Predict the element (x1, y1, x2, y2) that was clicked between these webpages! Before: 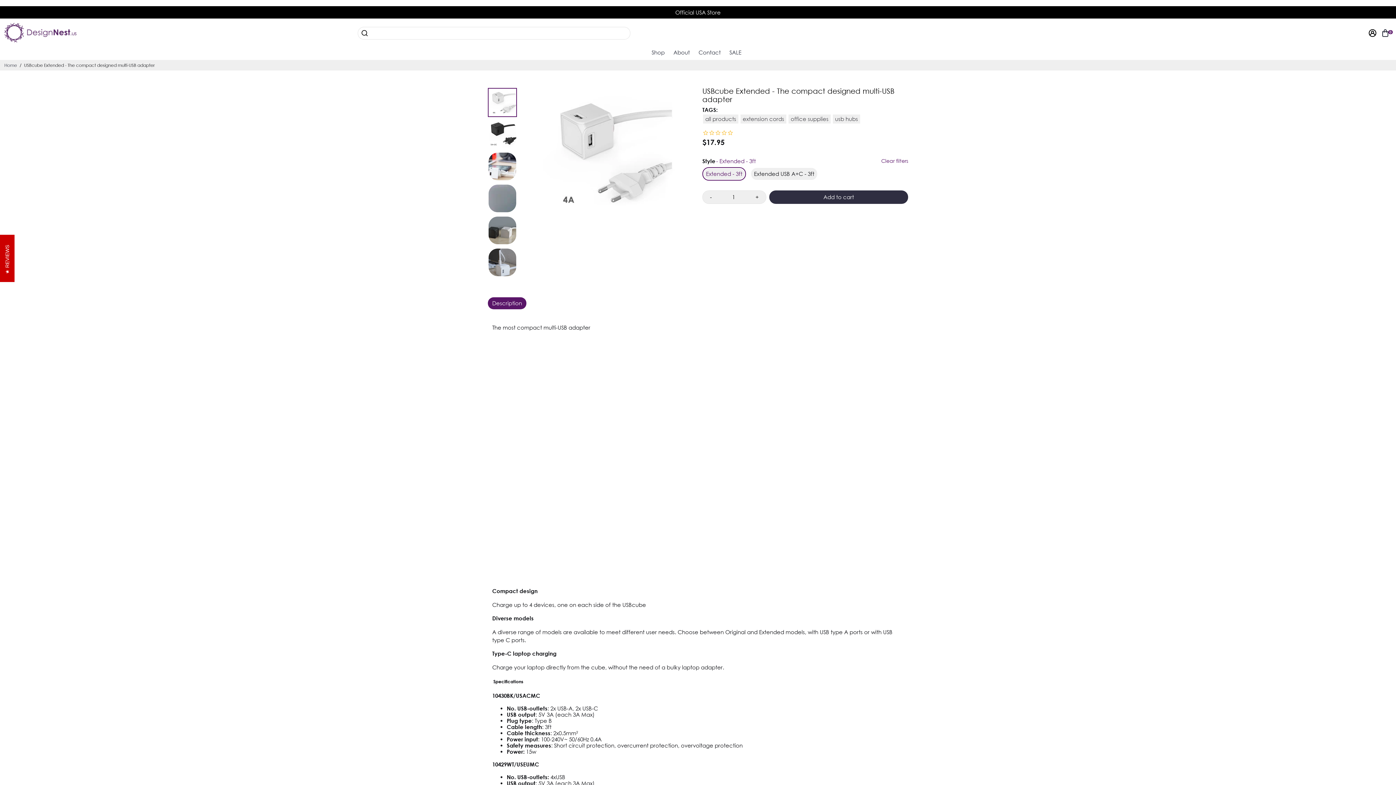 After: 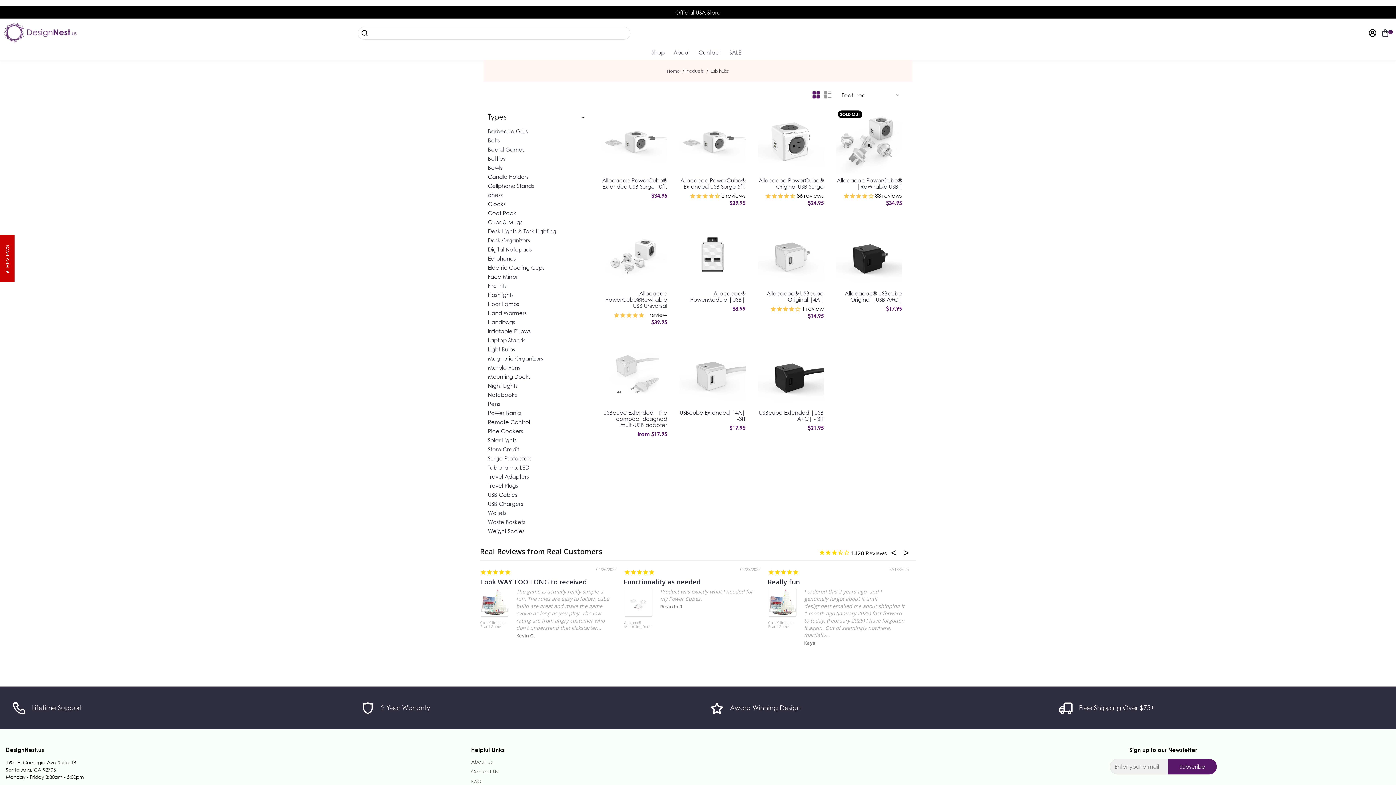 Action: bbox: (833, 114, 860, 123) label: usb hubs